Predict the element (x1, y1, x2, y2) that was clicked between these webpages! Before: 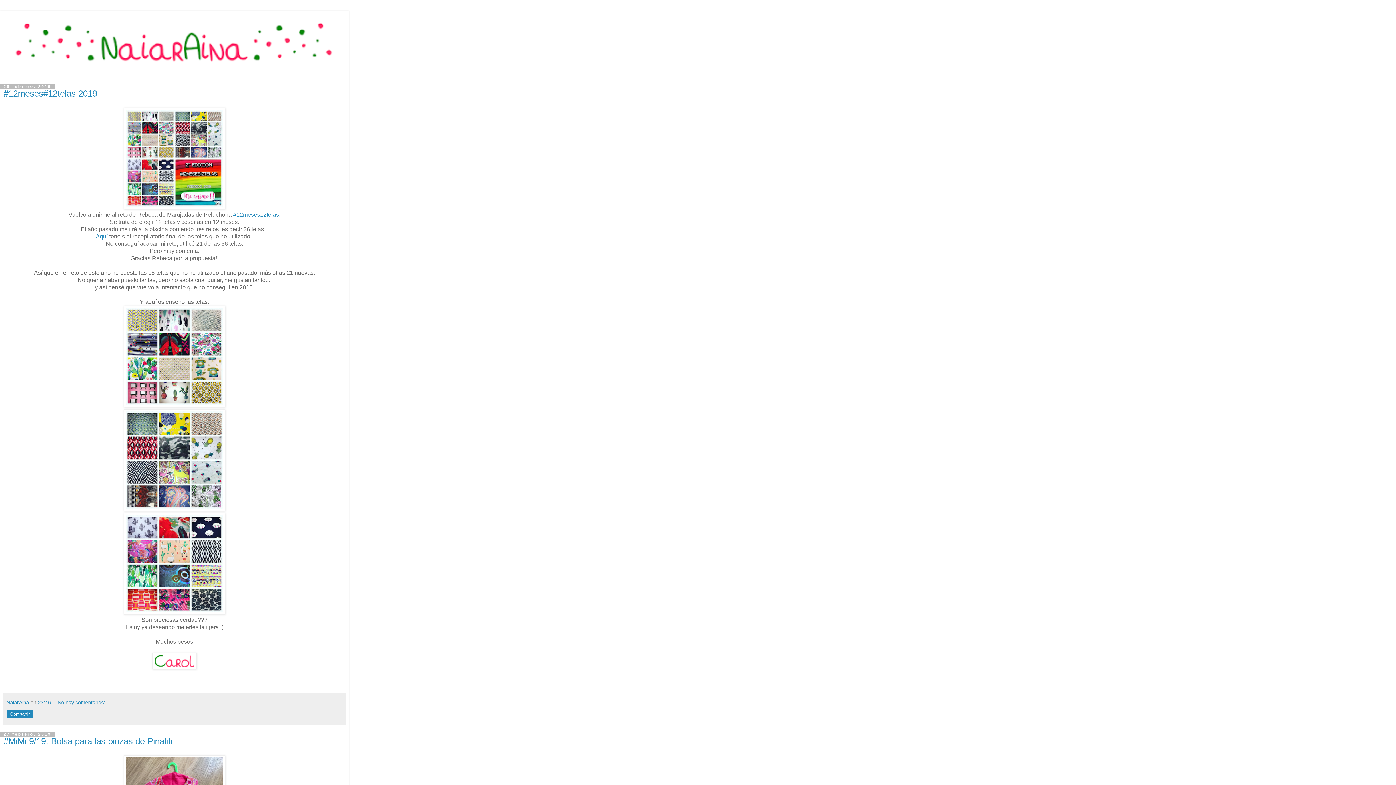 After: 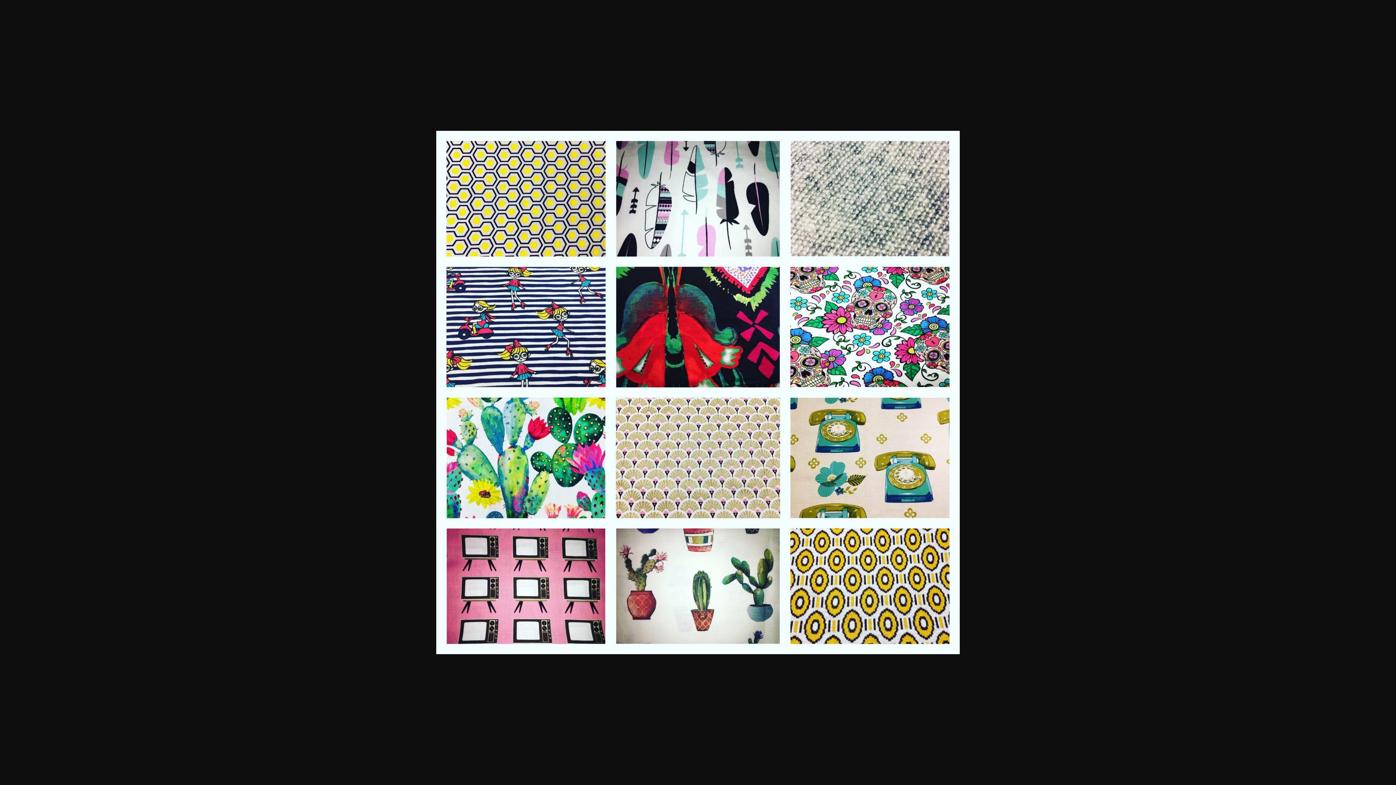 Action: bbox: (123, 402, 225, 408)